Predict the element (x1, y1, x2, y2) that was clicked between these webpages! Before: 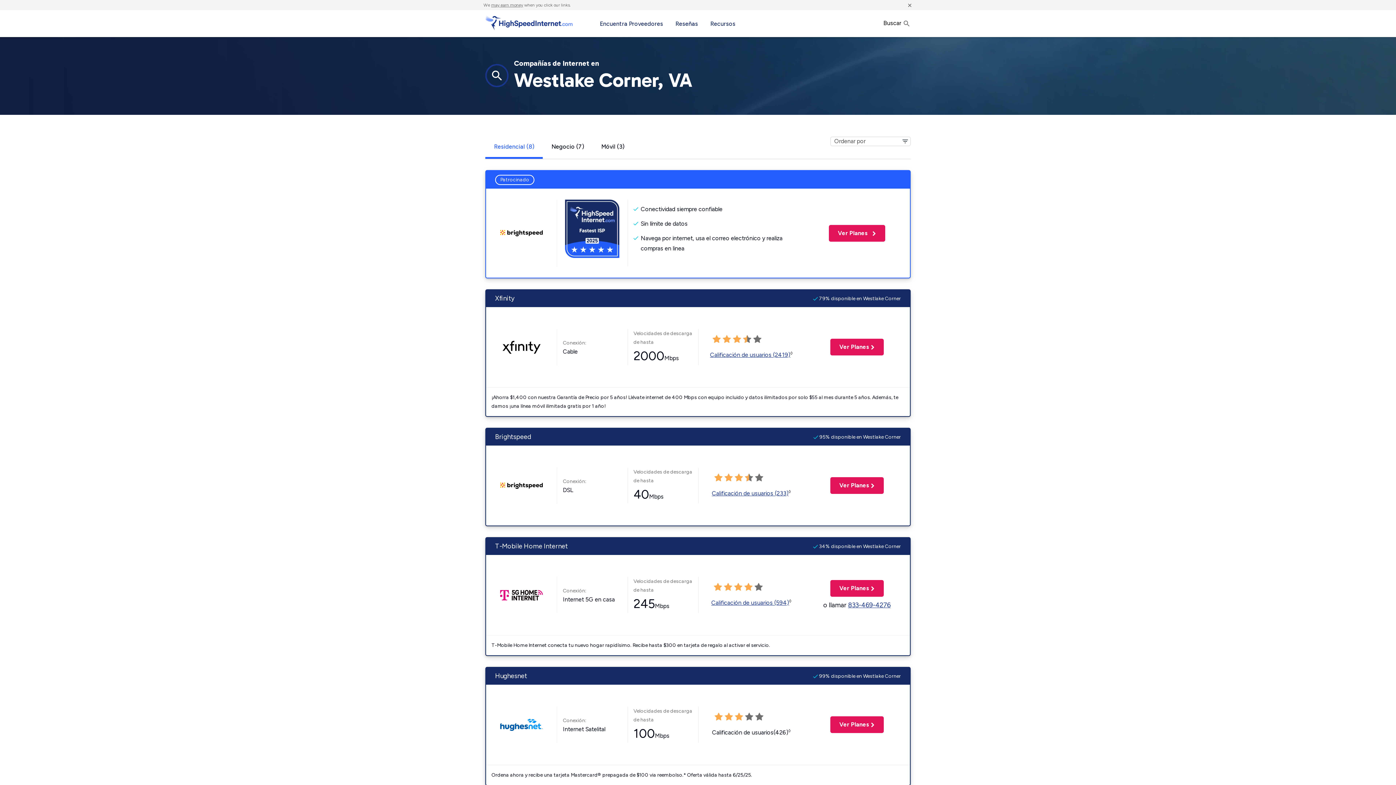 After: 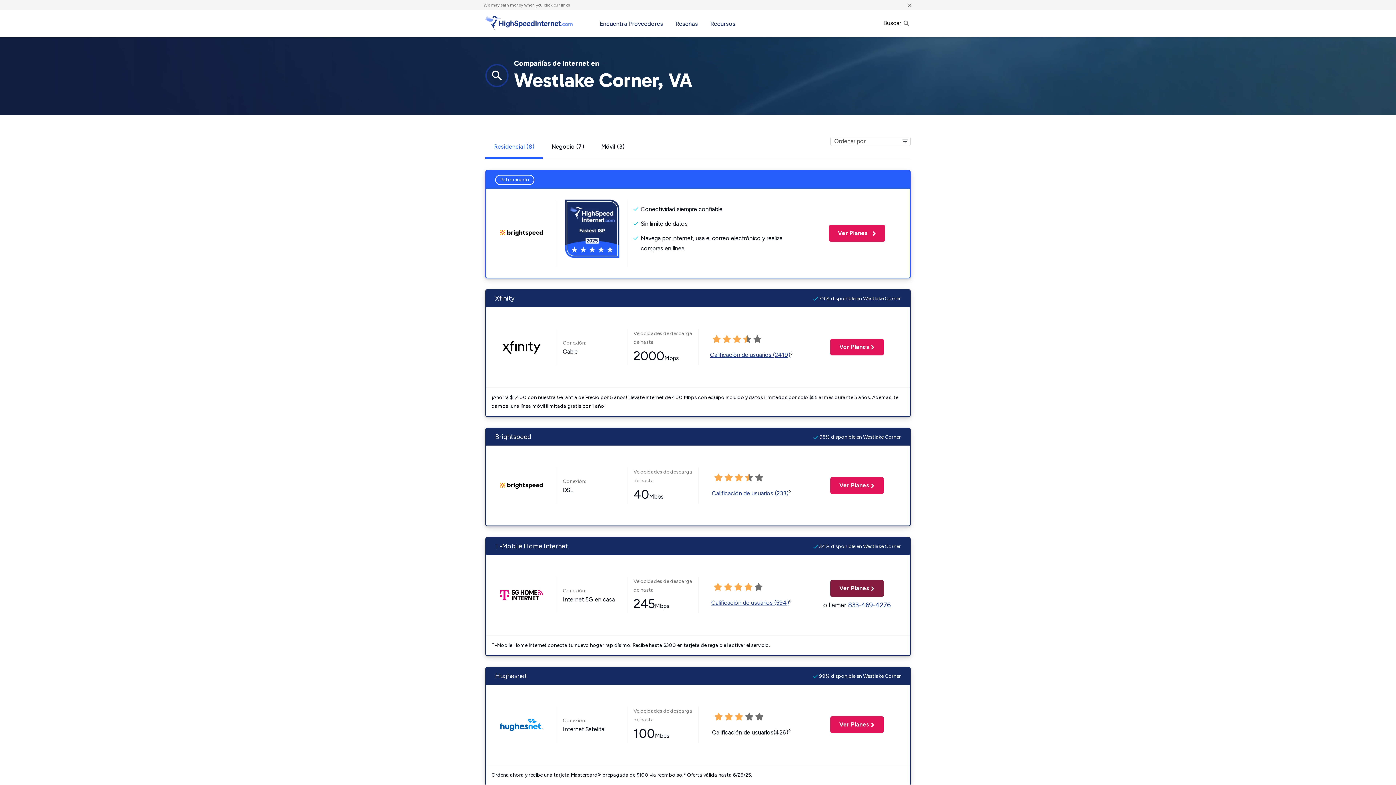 Action: label: Ver Planes
 para T-Mobile Home Internet bbox: (830, 580, 883, 597)